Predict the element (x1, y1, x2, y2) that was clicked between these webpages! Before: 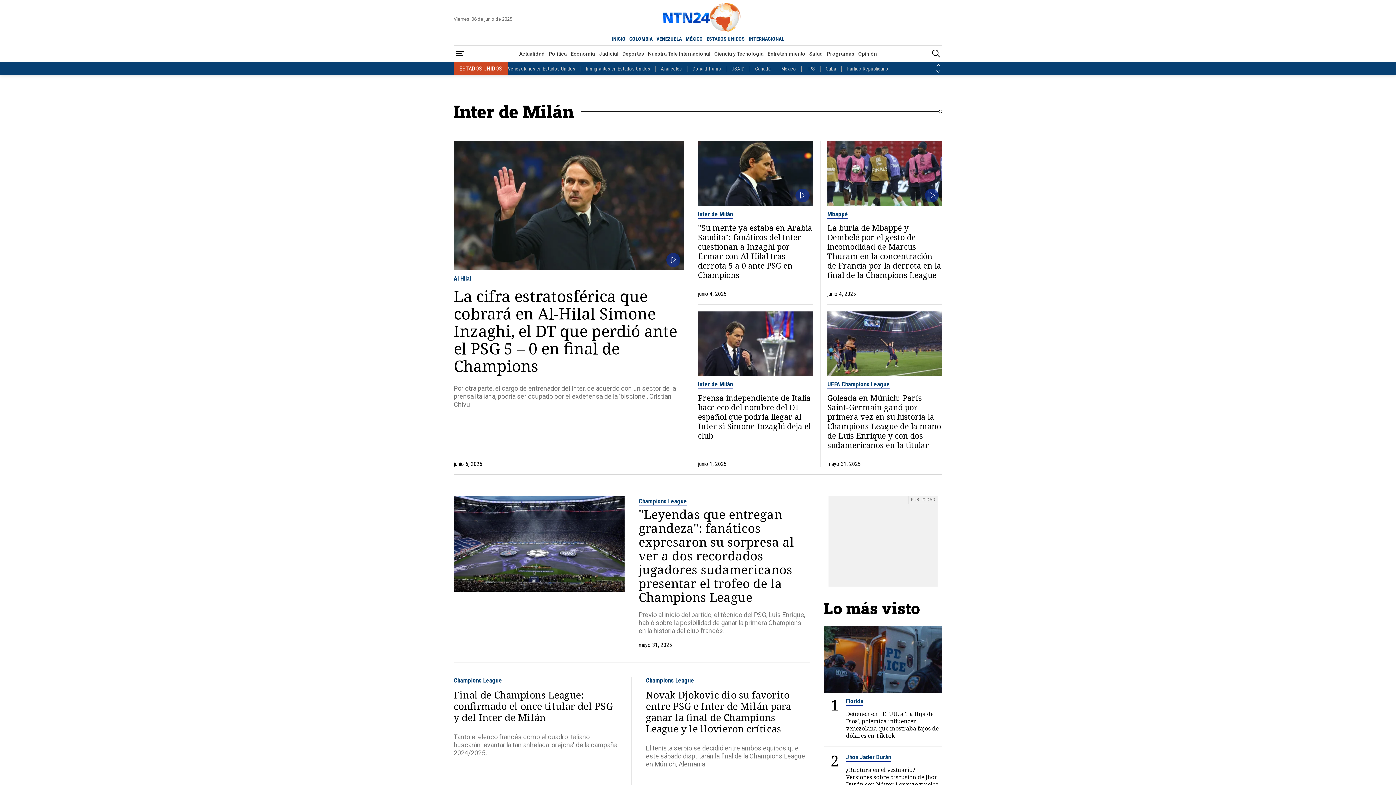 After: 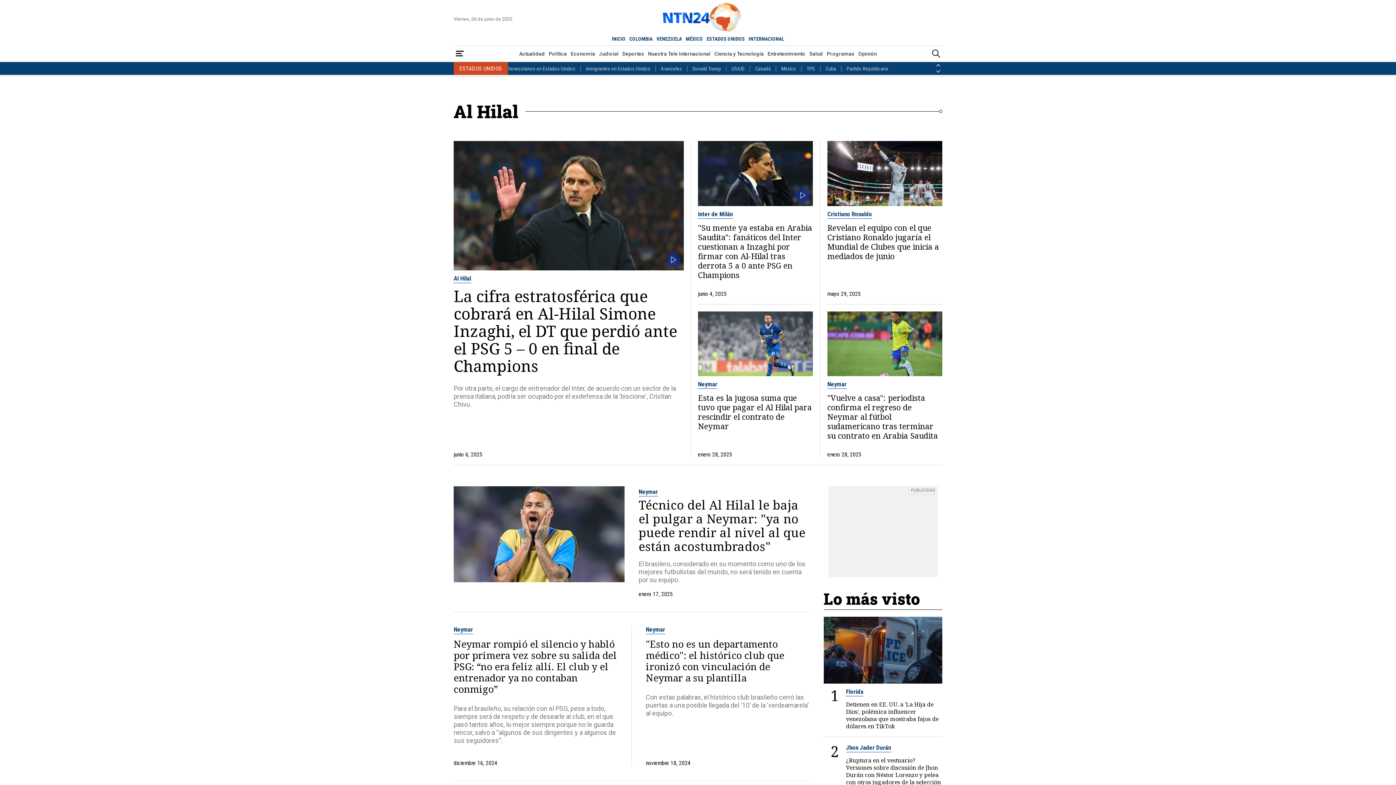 Action: bbox: (453, 274, 471, 283) label: Al Hilal